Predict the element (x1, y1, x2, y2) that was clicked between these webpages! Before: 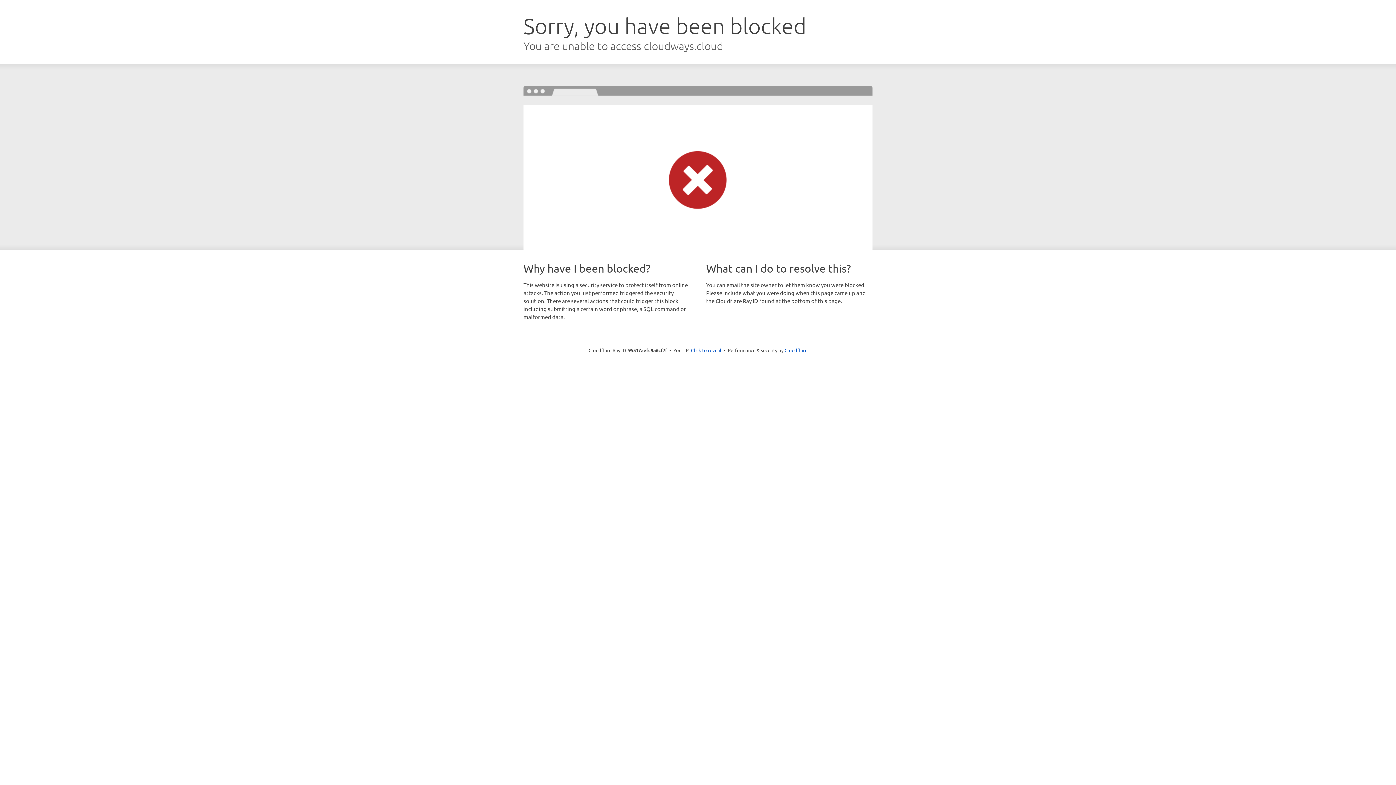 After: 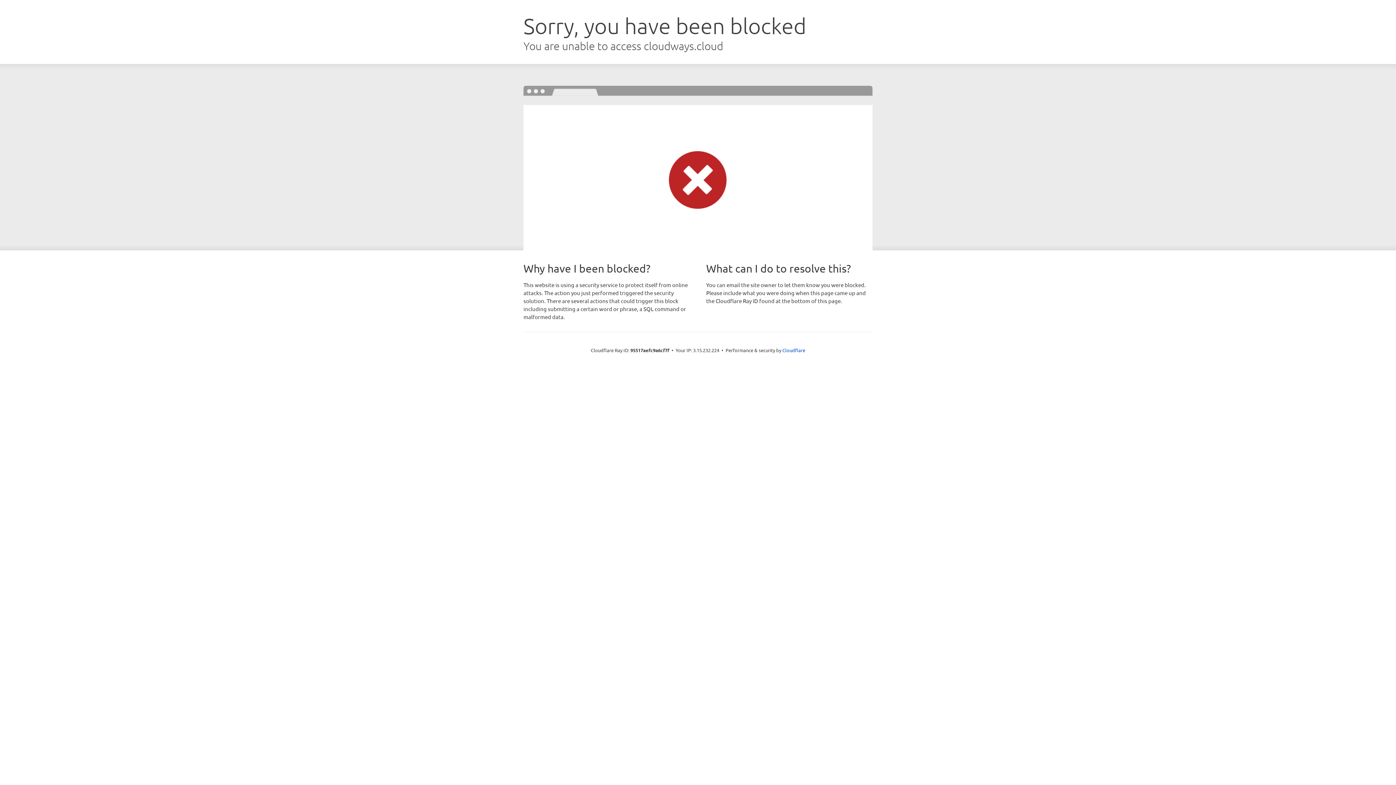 Action: label: Click to reveal bbox: (691, 346, 721, 353)